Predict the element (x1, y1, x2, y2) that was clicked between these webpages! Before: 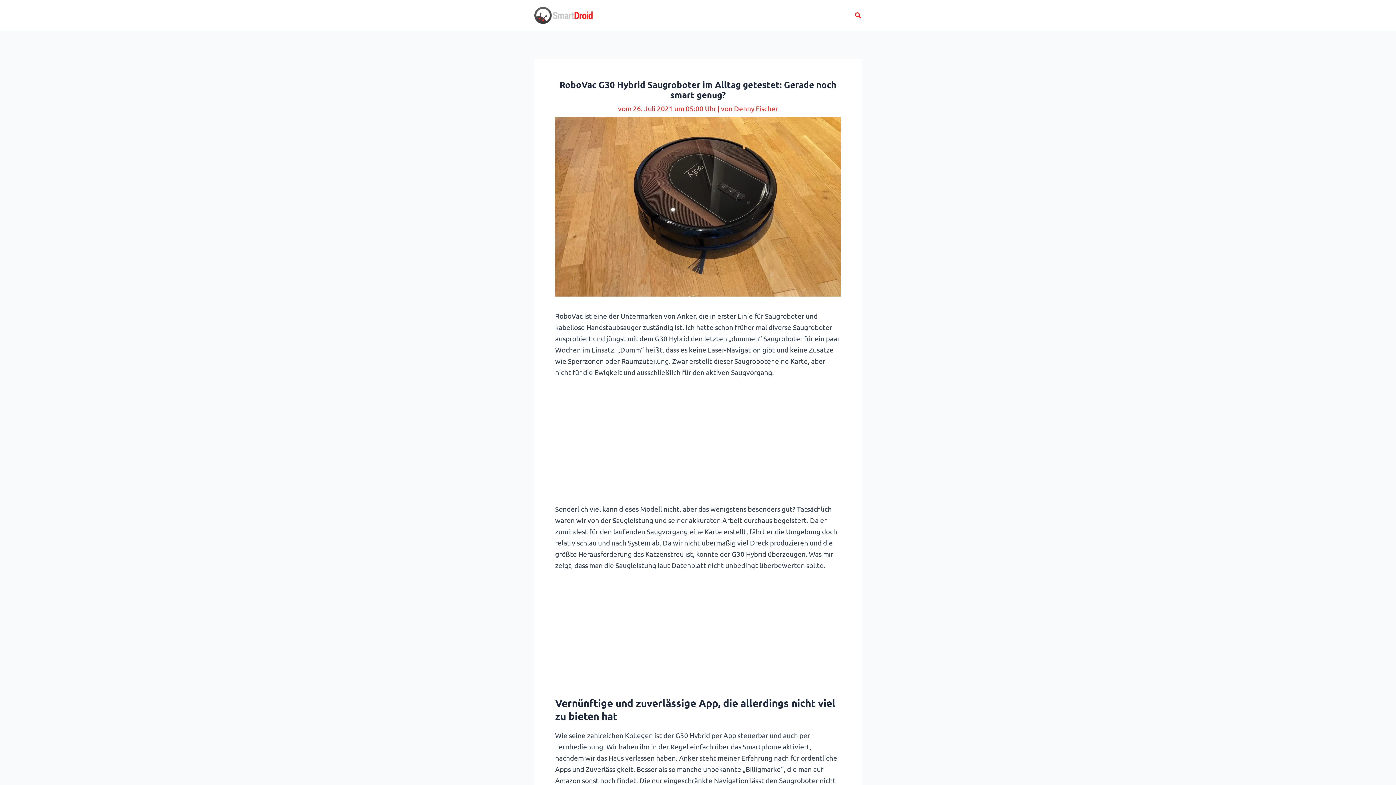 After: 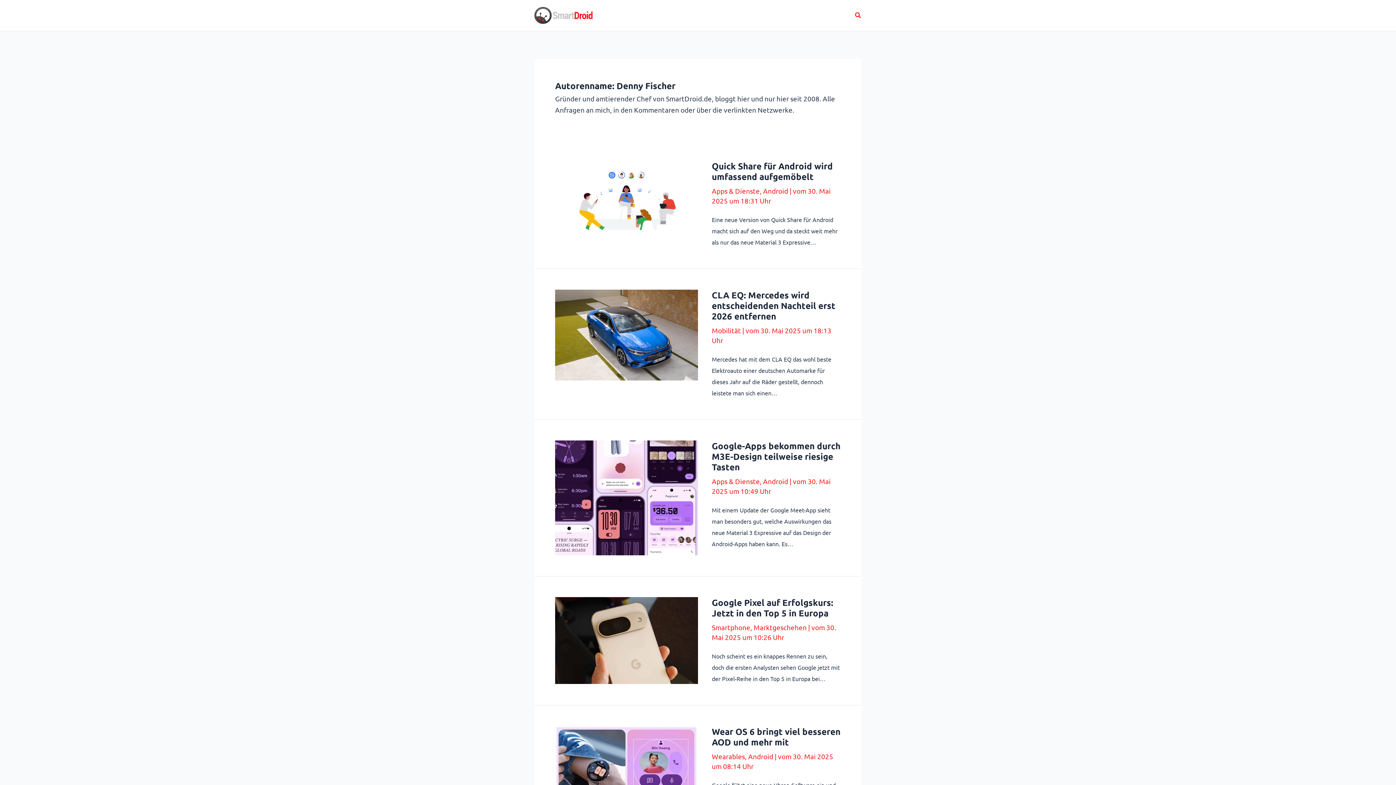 Action: bbox: (734, 104, 778, 112) label: Denny Fischer